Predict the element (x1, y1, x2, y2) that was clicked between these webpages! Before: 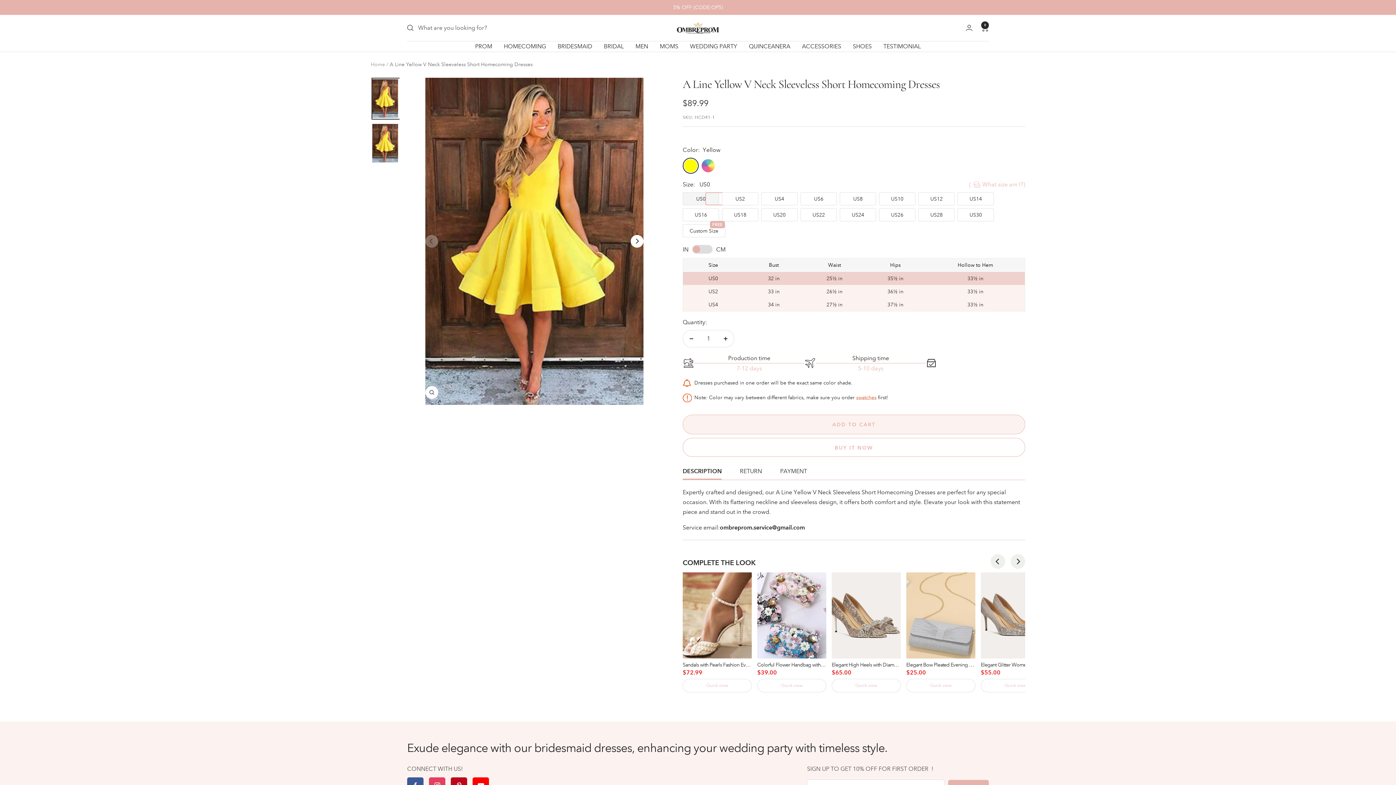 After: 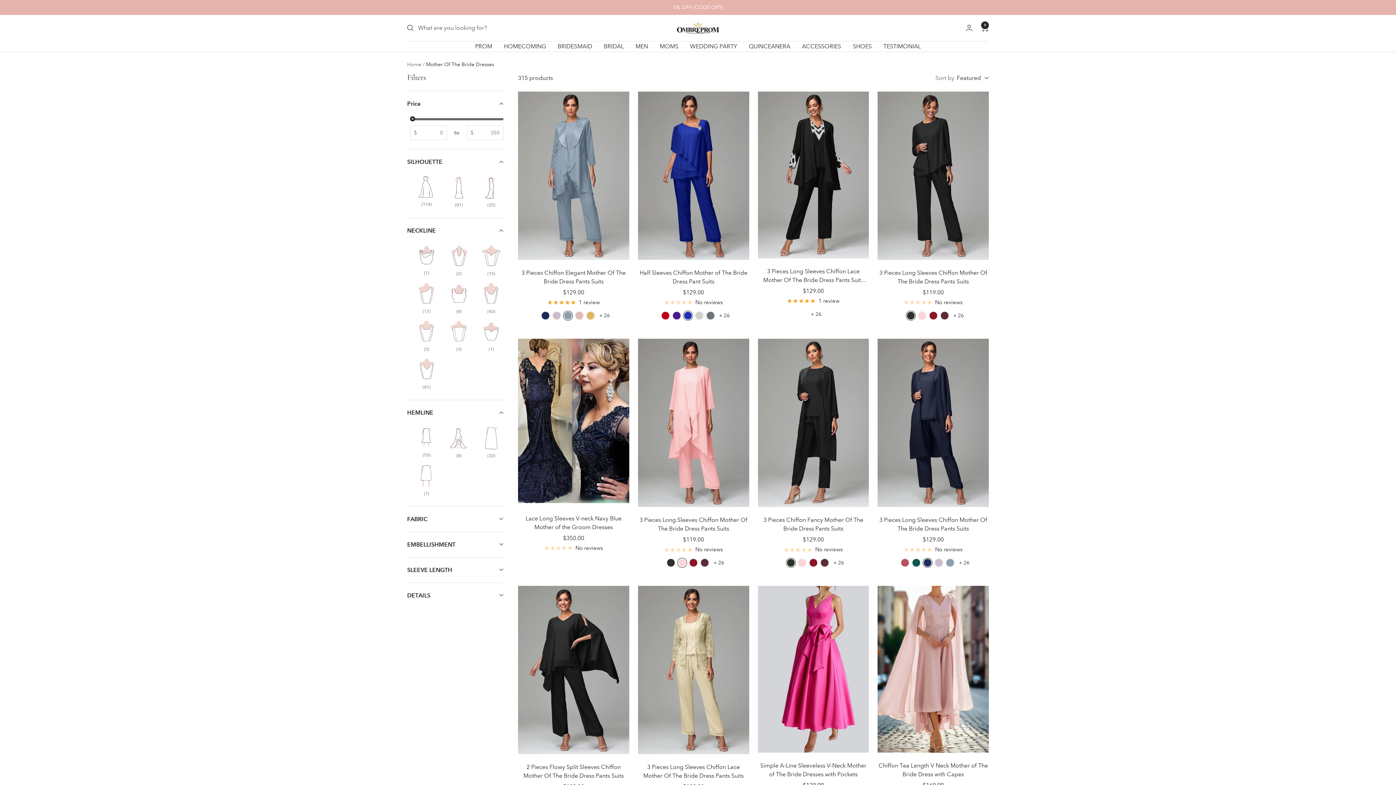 Action: bbox: (660, 41, 678, 51) label: MOMS